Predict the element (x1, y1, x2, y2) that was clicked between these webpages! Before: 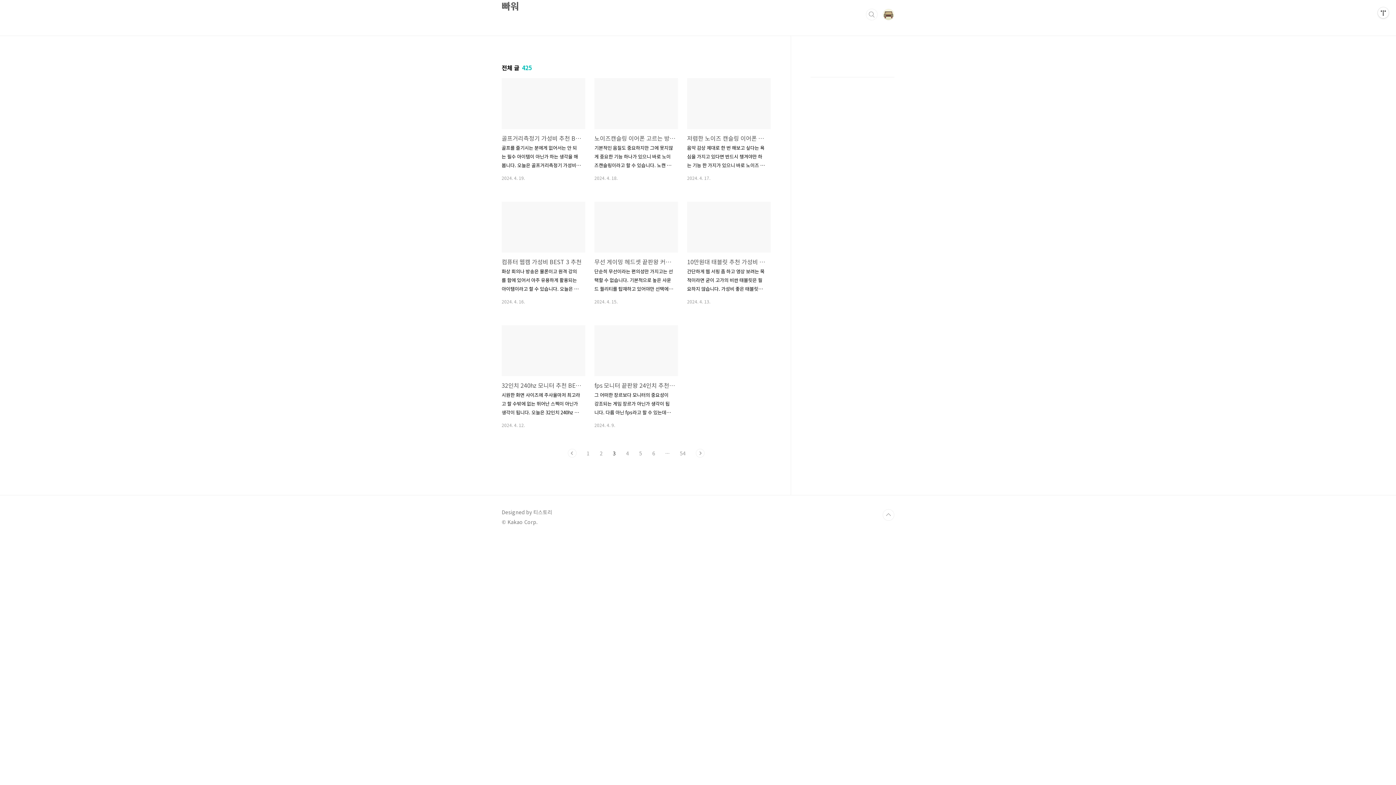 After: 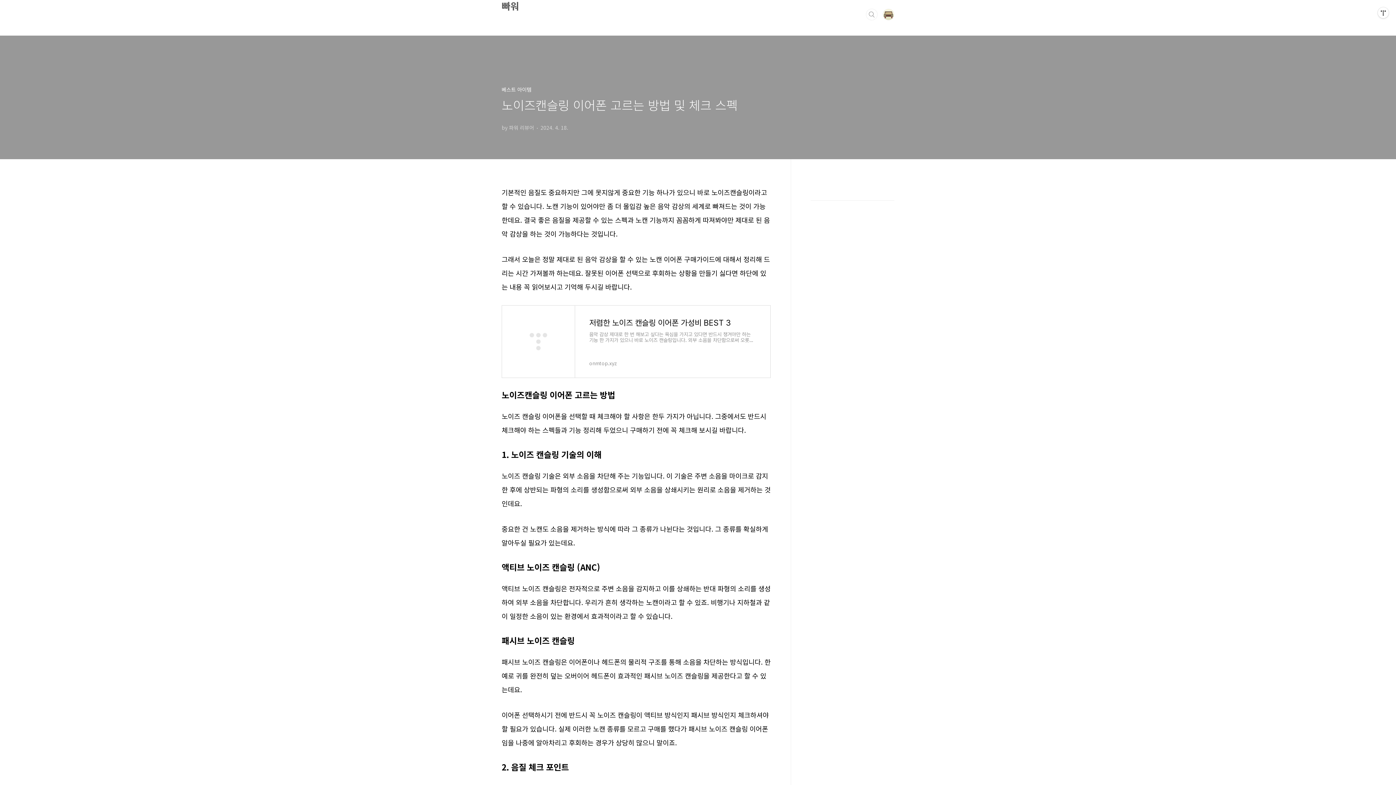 Action: bbox: (594, 78, 678, 180) label: 노이즈캔슬링 이어폰 고르는 방법 및 체크 스펙
기본적인 음질도 중요하지만 그에 못지않게 중요한 기능 하나가 있으니 바로 노이즈캔슬링이라고 할 수 있습니다. 노캔 기능이 있어야만 좀 더 몰입감 높은 음악 감상의 세계로 빠져드는 것이 가능한데요. 결국 좋은 음질을 제공할 수 있는 스펙과 노캔 기능까지 꼼꼼하게 따져봐야만 제대로 된 음악 감상을 하는 것이 가능하다는 것입니다. 그래서 오늘은 정말 제대로 된 음악 감상을 할 수 있는 노캔 이어폰 구매가이드에 대해서 정리해 드리는 시간 가져볼까 하는데요. 잘못된 이어폰 선택으로 후회하는 상황을 만들기 싫다면 하단에 있는 내용 꼭 읽어보시고 기억해 두시길 바랍니다. 저렴한 노이즈 캔슬링 이어폰 가성비 BEST 3 음악 감상 제대로 한 번 해보고 싶다는 욕심을 가지고 있다면 반드시 챙겨야만 하는 기능 한 가지가 ..
2024. 4. 18.